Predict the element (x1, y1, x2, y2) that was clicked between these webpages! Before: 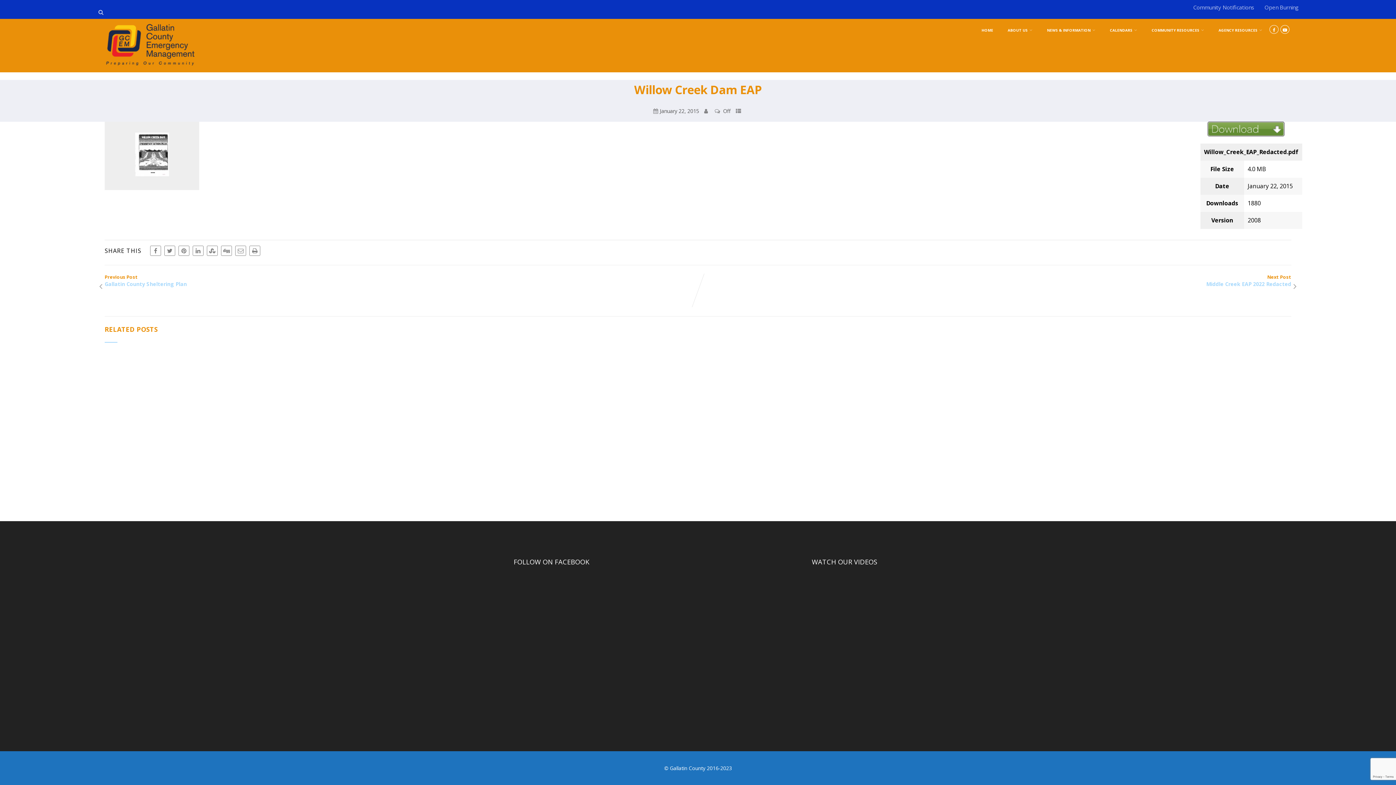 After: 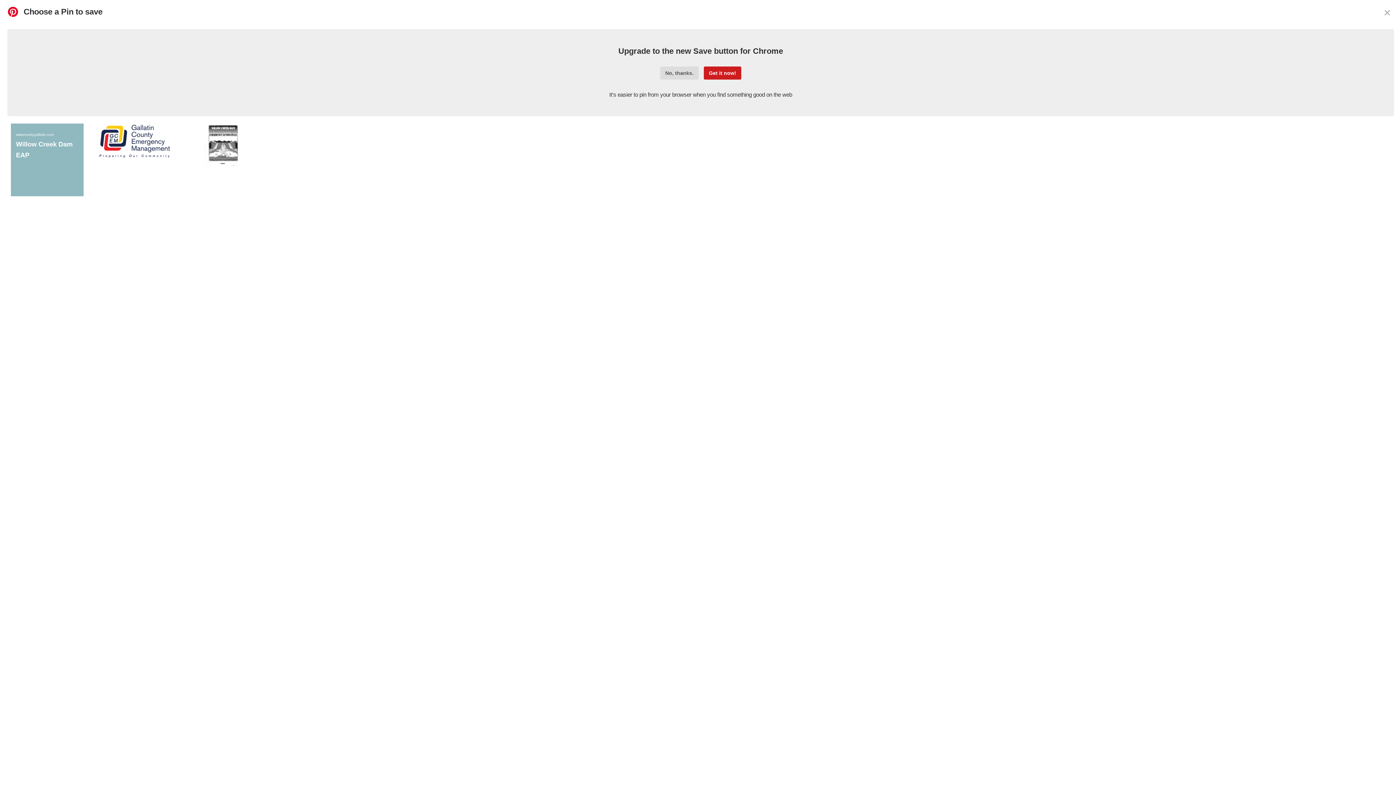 Action: bbox: (178, 245, 189, 255)